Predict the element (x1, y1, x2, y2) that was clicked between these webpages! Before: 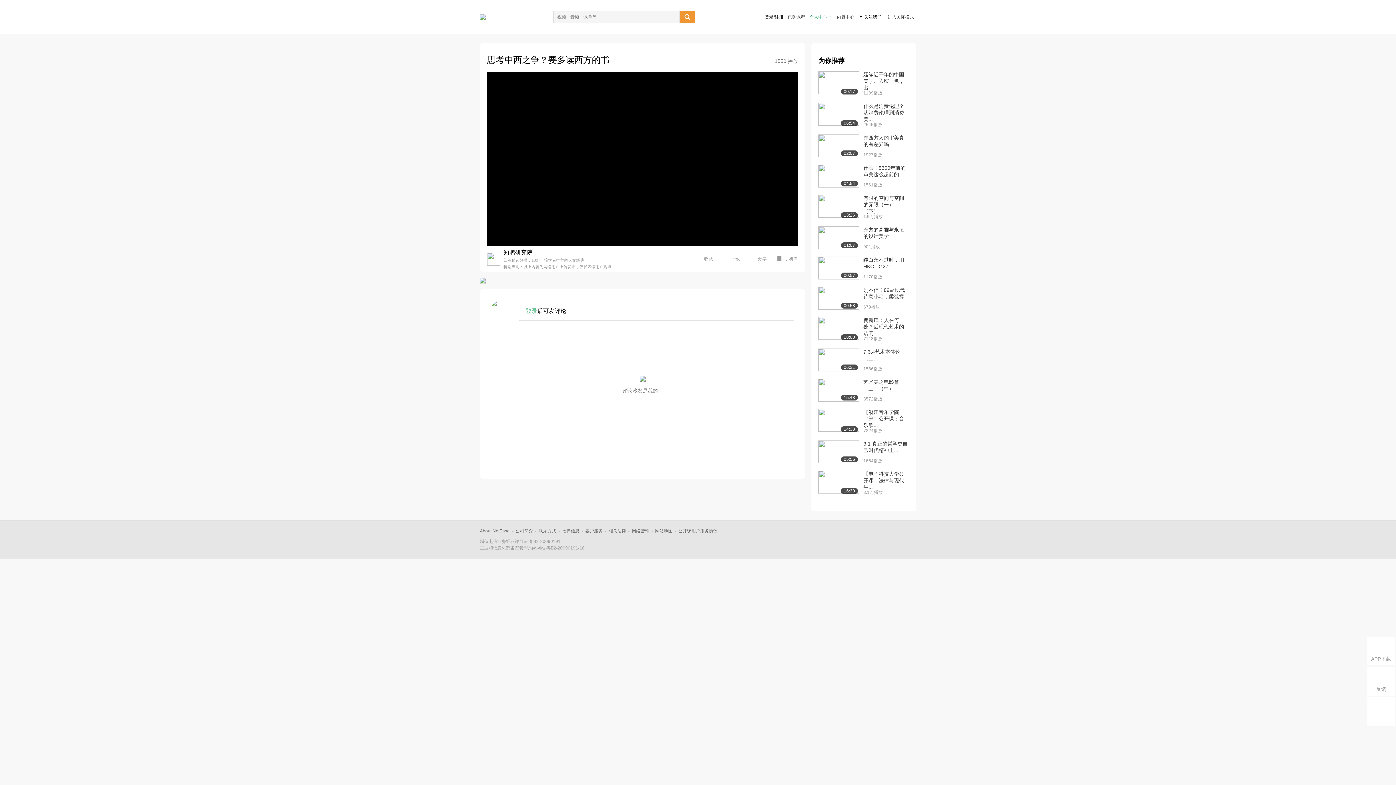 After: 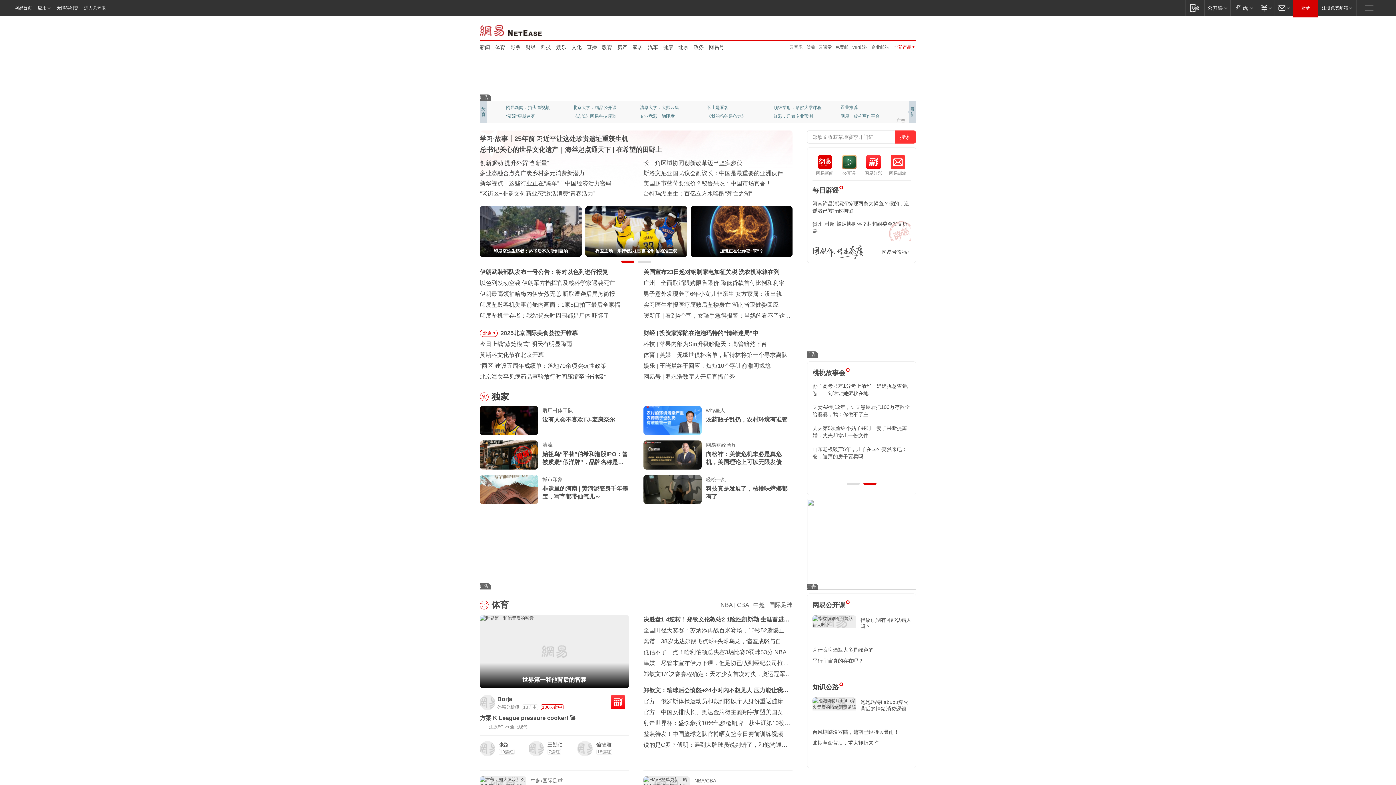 Action: label: 网络营销 bbox: (632, 528, 649, 533)